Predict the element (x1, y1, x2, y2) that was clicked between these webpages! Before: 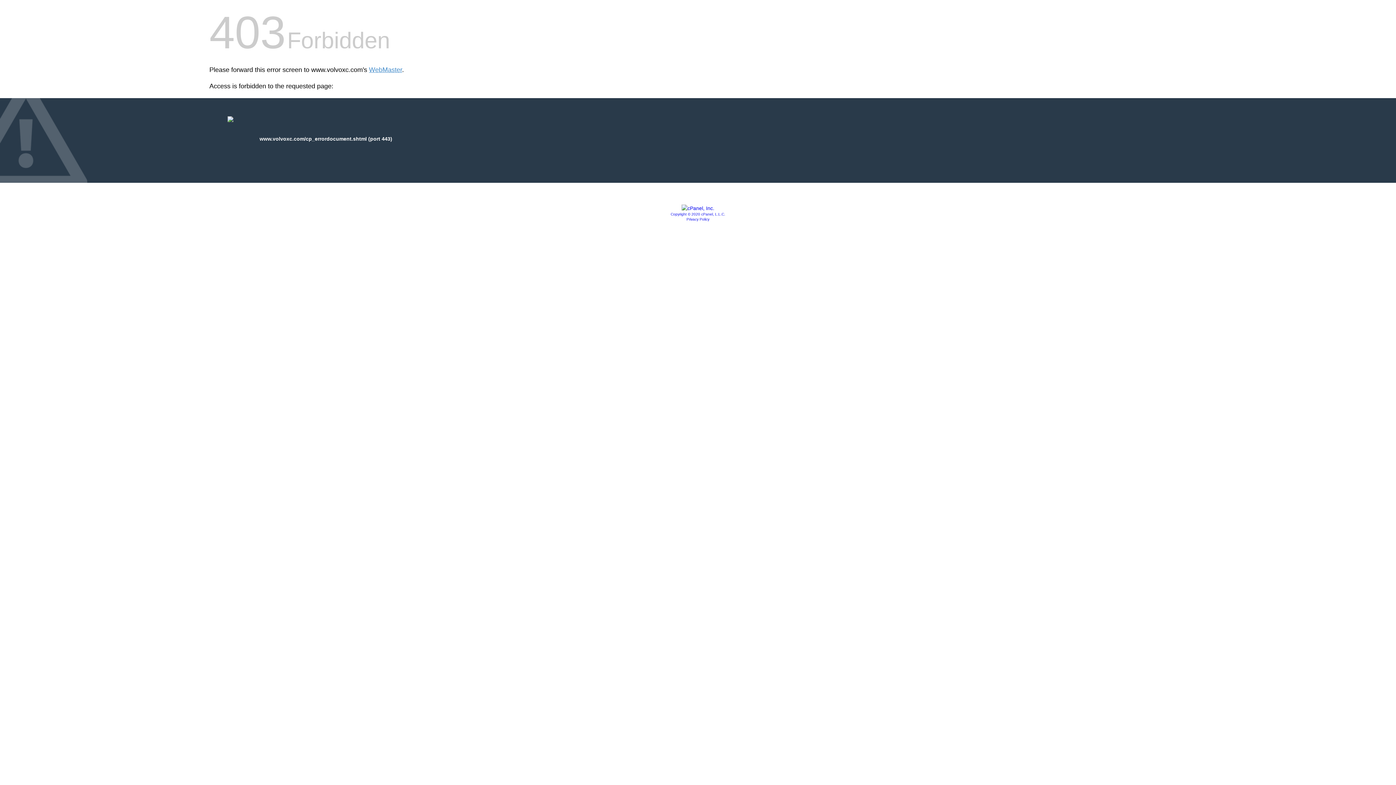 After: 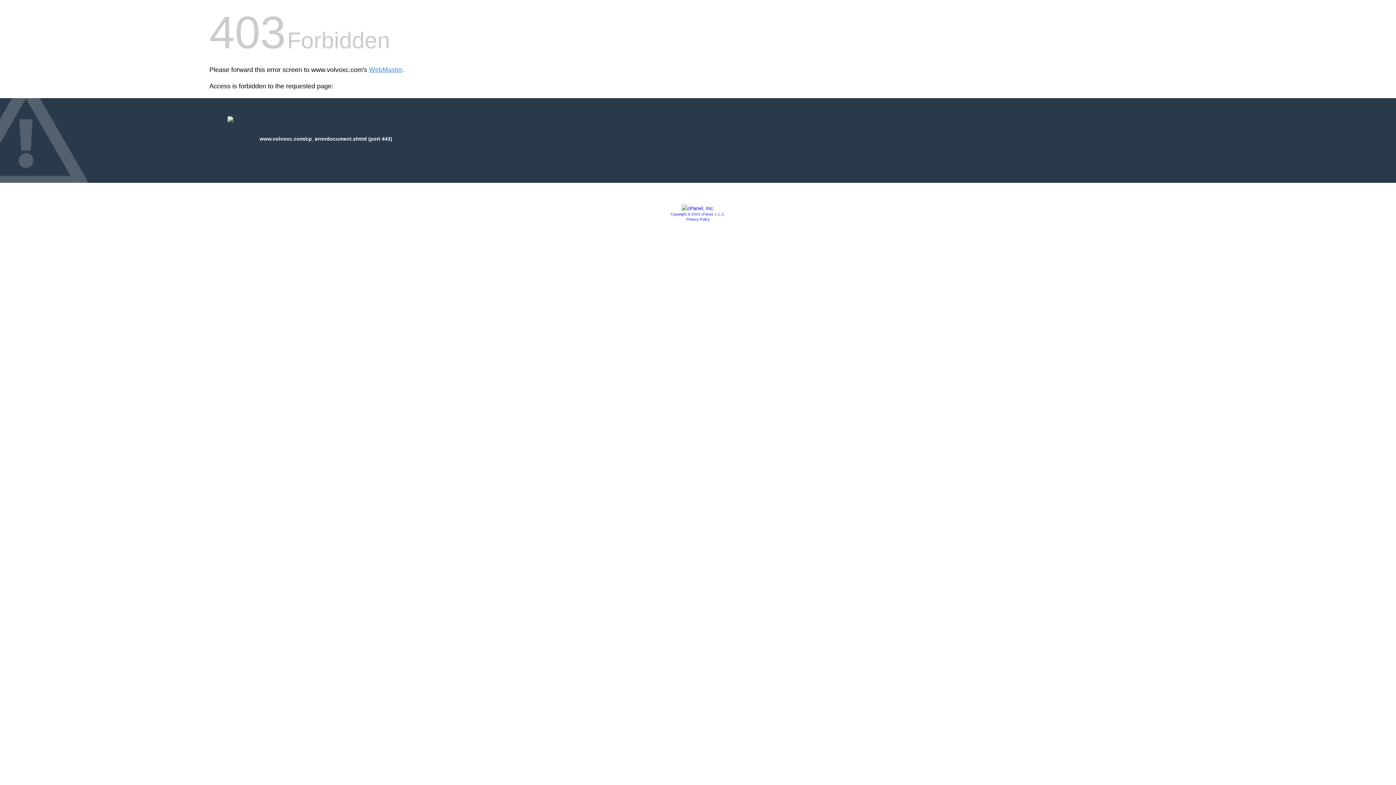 Action: bbox: (681, 205, 714, 211)